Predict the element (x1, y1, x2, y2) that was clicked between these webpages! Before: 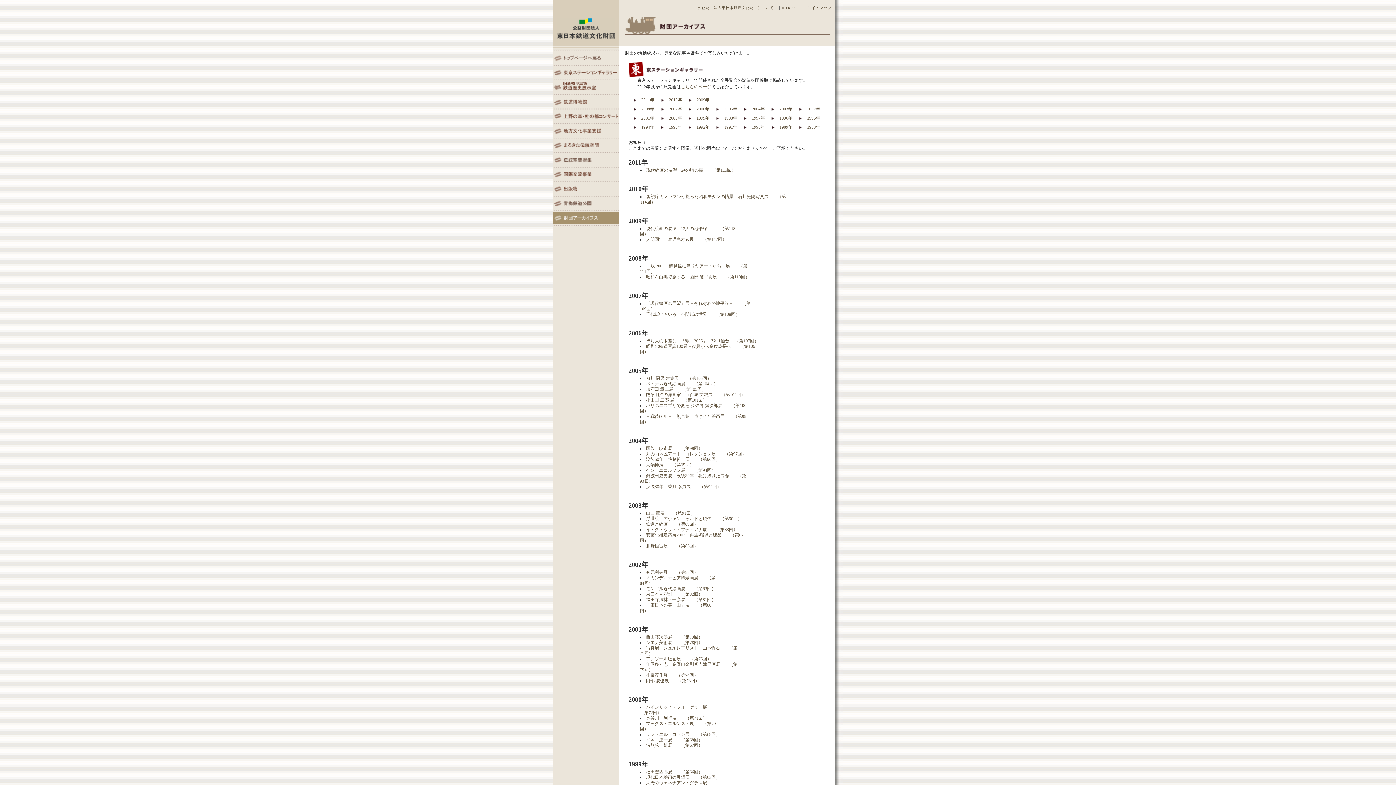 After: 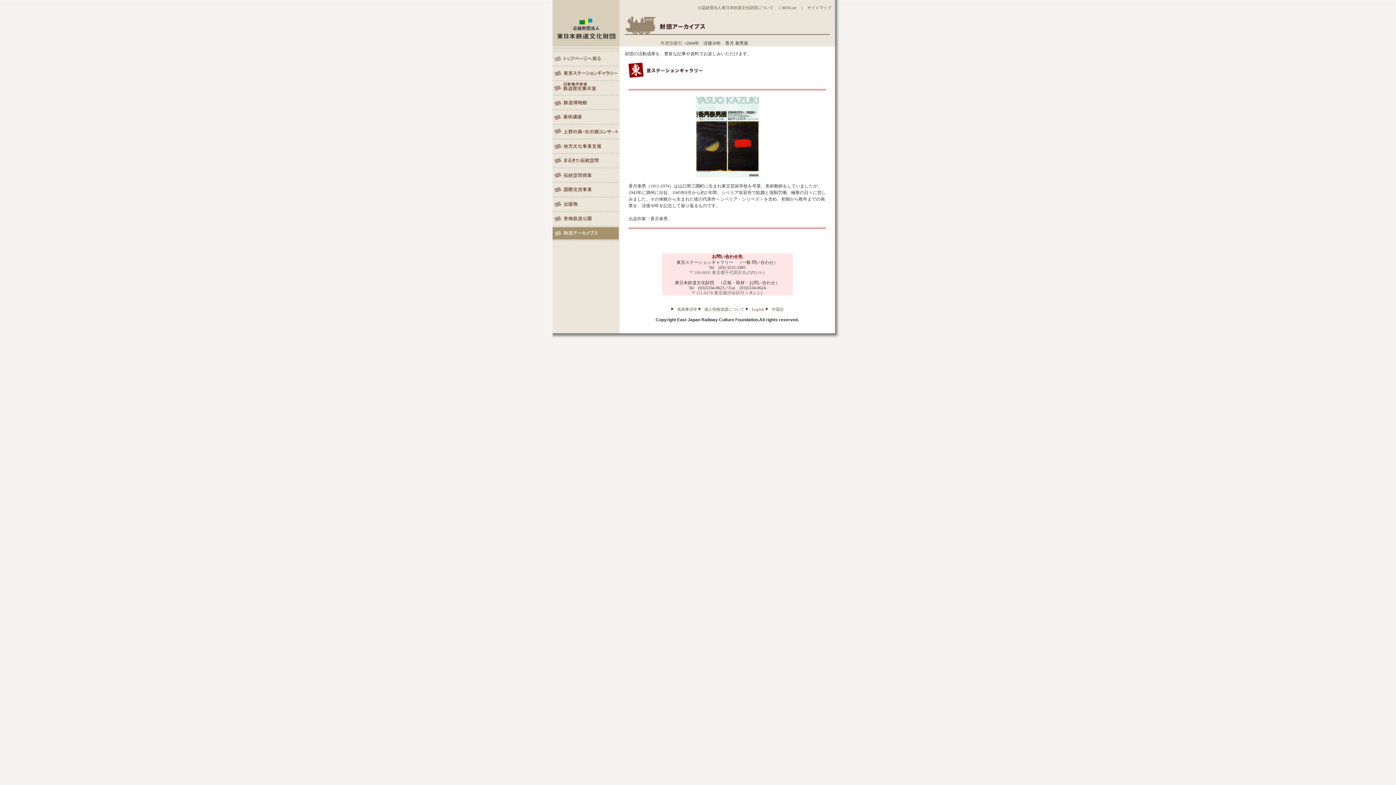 Action: label: 没後30年　香月 泰男展　　（第92回） bbox: (646, 484, 721, 489)